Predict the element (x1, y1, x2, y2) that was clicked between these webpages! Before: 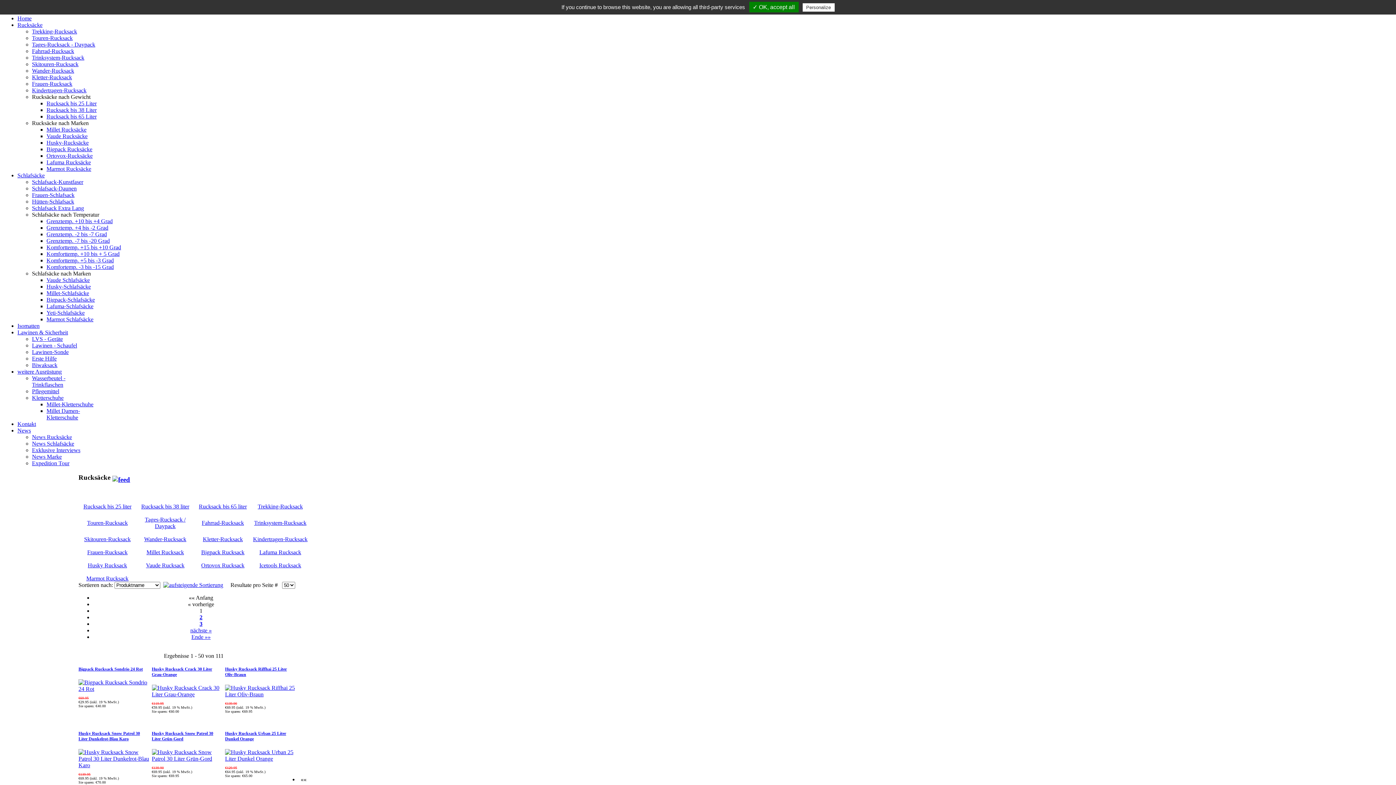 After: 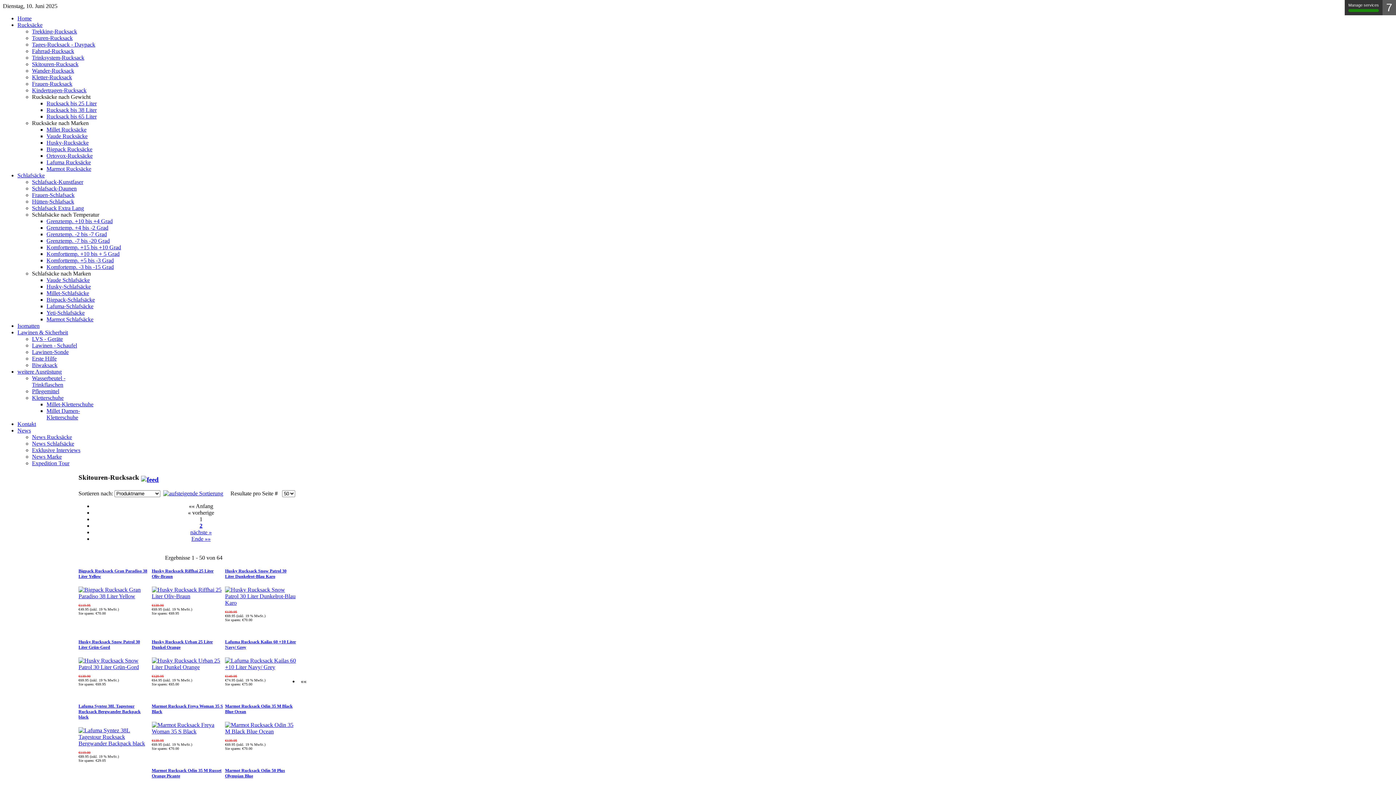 Action: bbox: (84, 536, 130, 542) label: Skitouren-Rucksack